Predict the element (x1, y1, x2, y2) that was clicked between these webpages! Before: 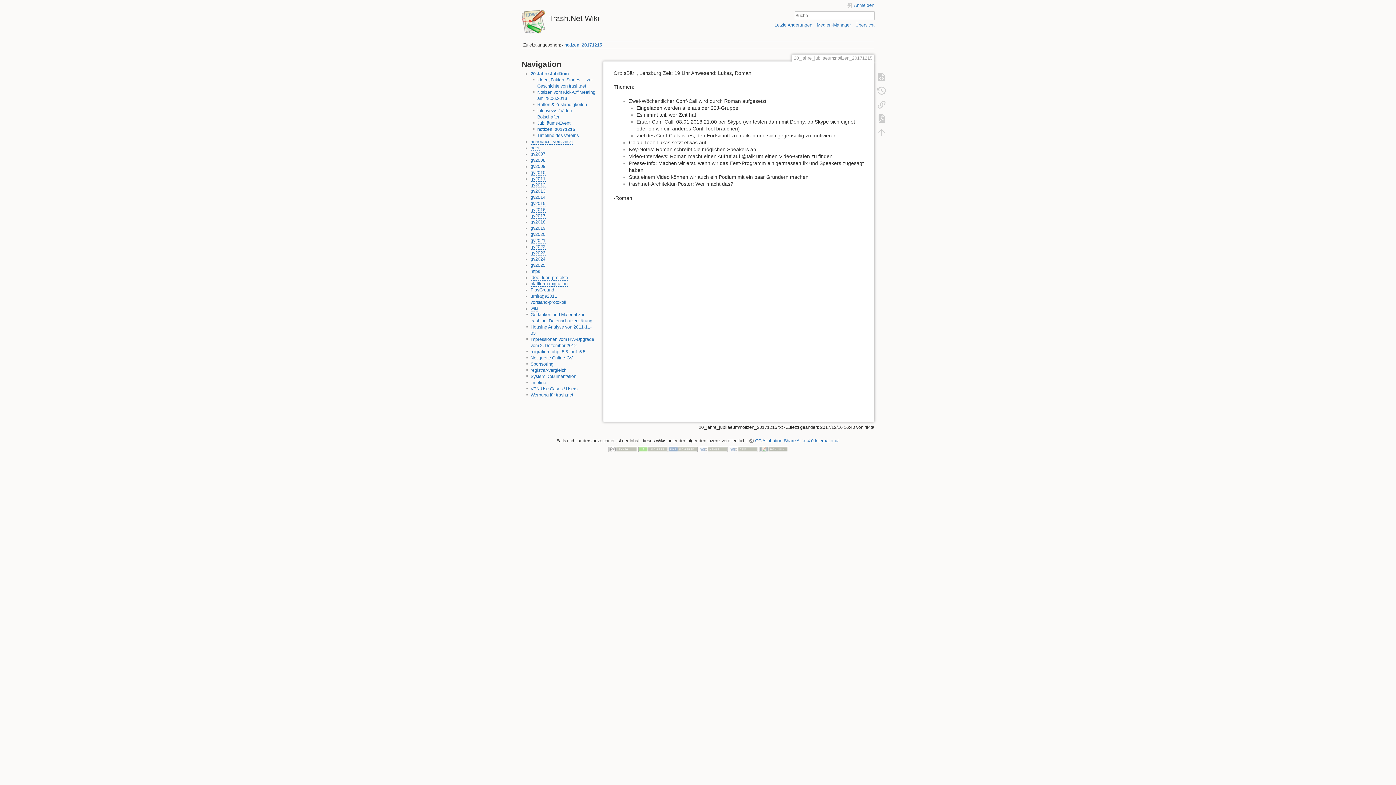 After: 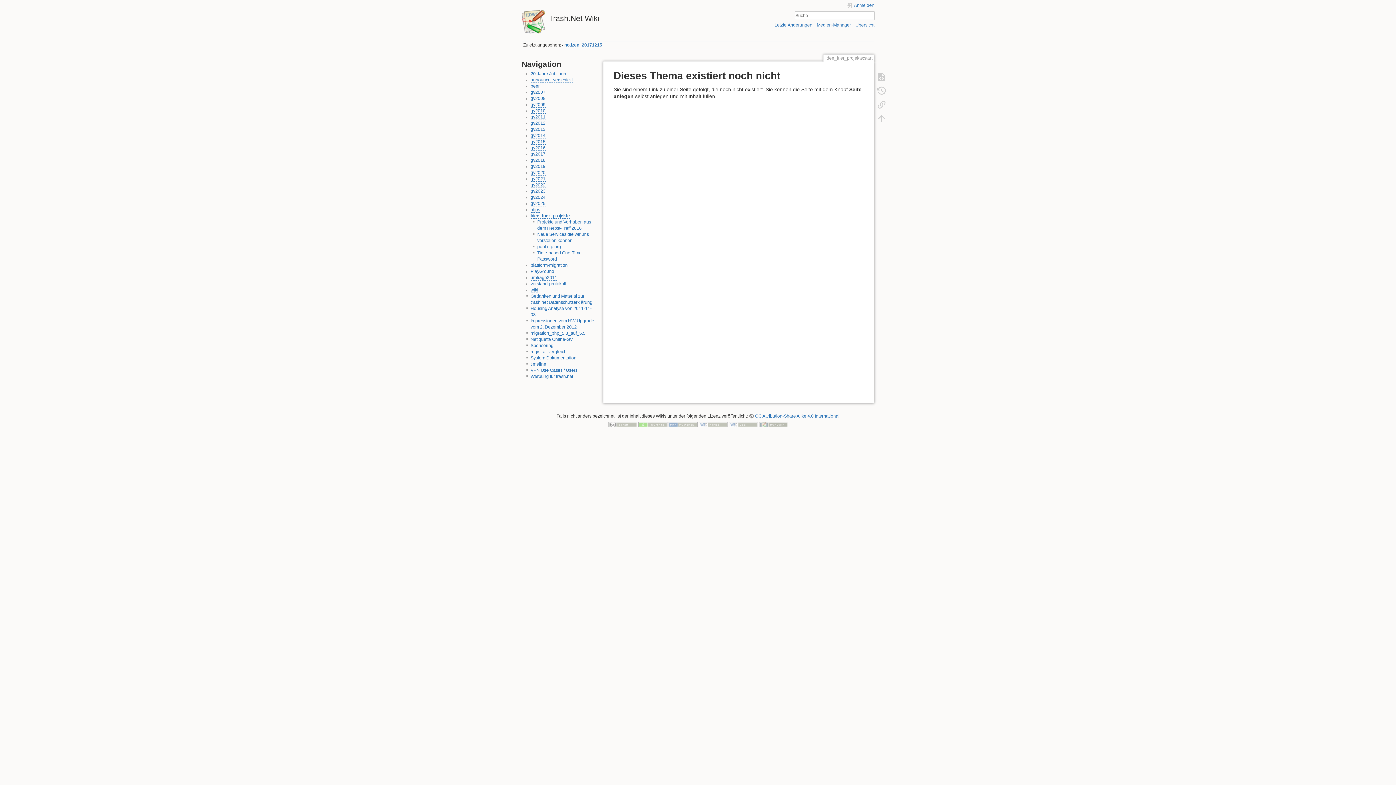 Action: label: idee_fuer_projekte bbox: (530, 275, 568, 280)